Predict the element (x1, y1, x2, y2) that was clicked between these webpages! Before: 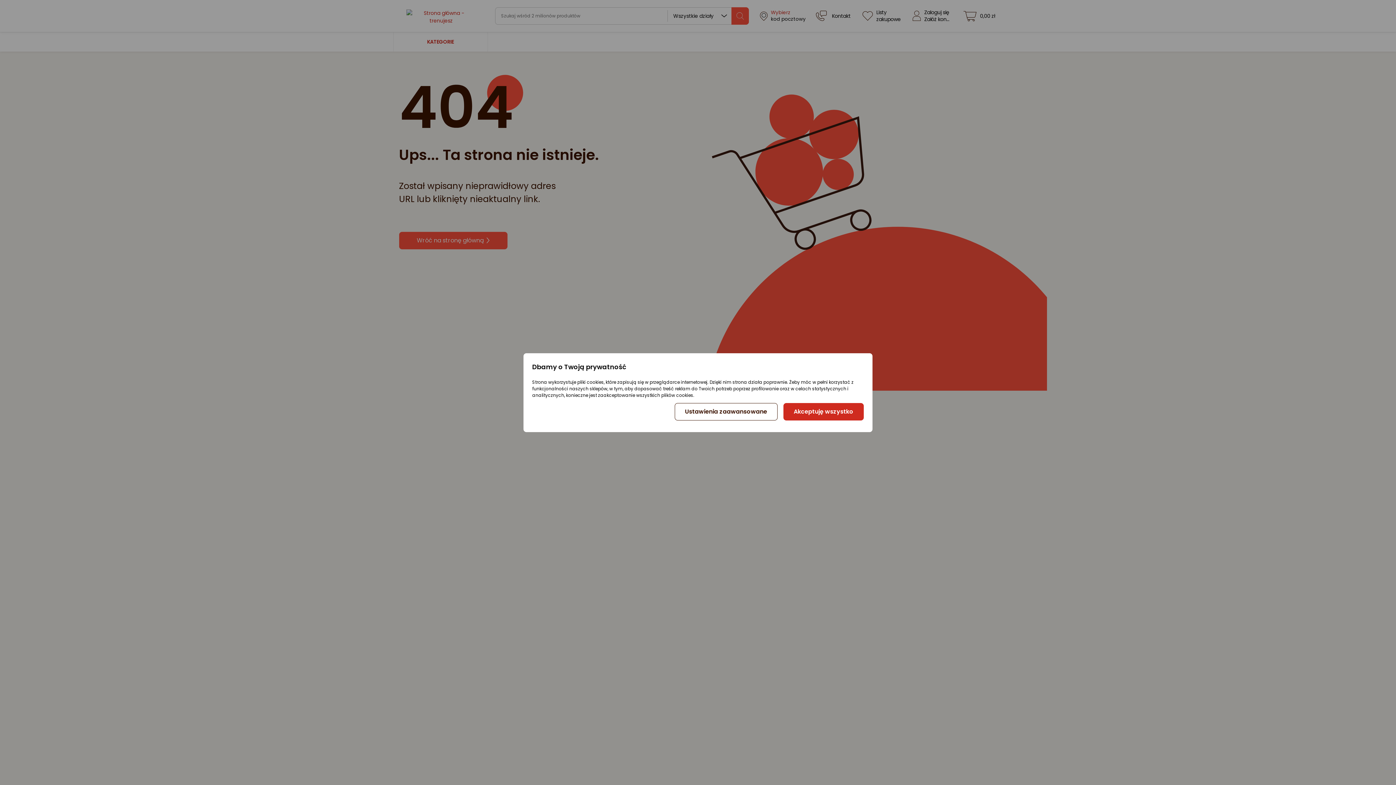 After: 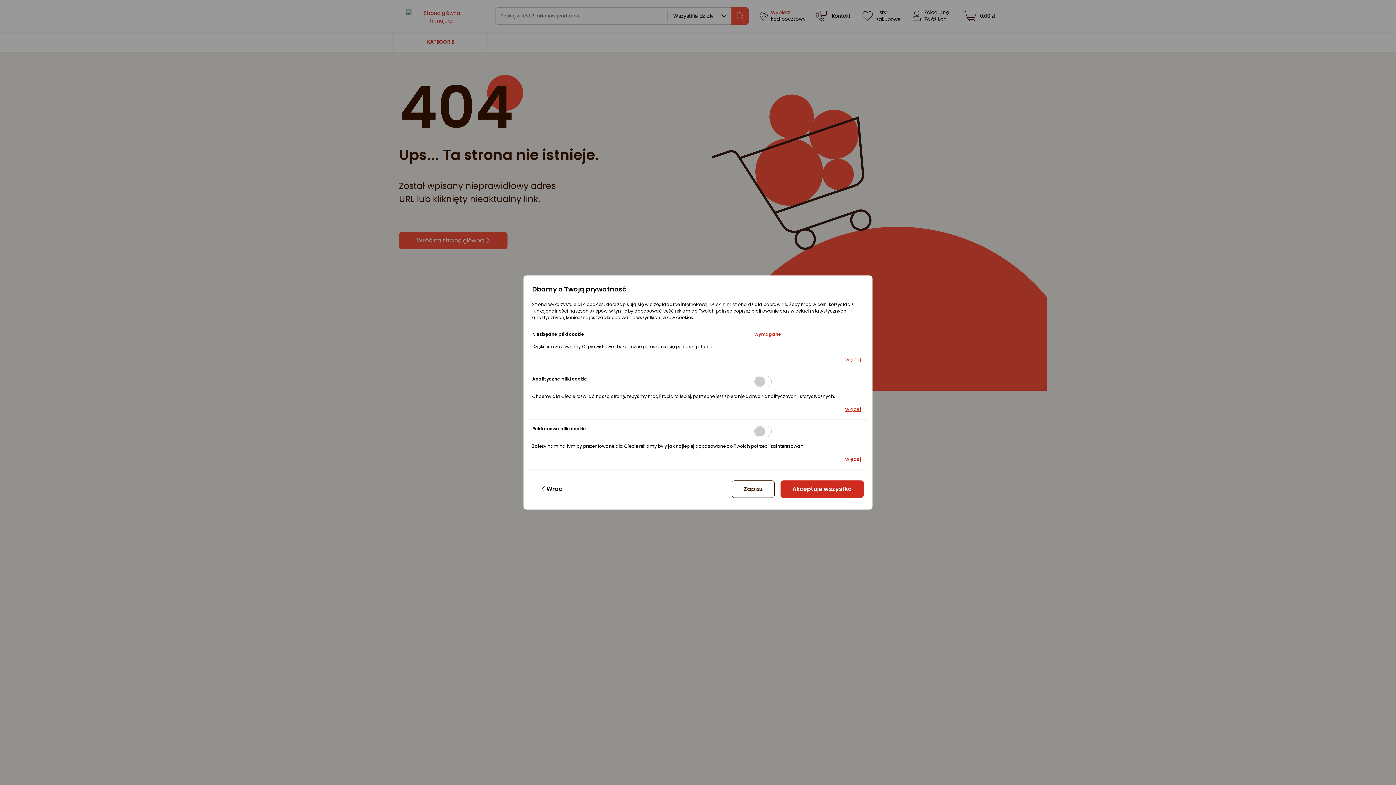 Action: label: Ustawienia zaawansowane bbox: (674, 403, 777, 420)